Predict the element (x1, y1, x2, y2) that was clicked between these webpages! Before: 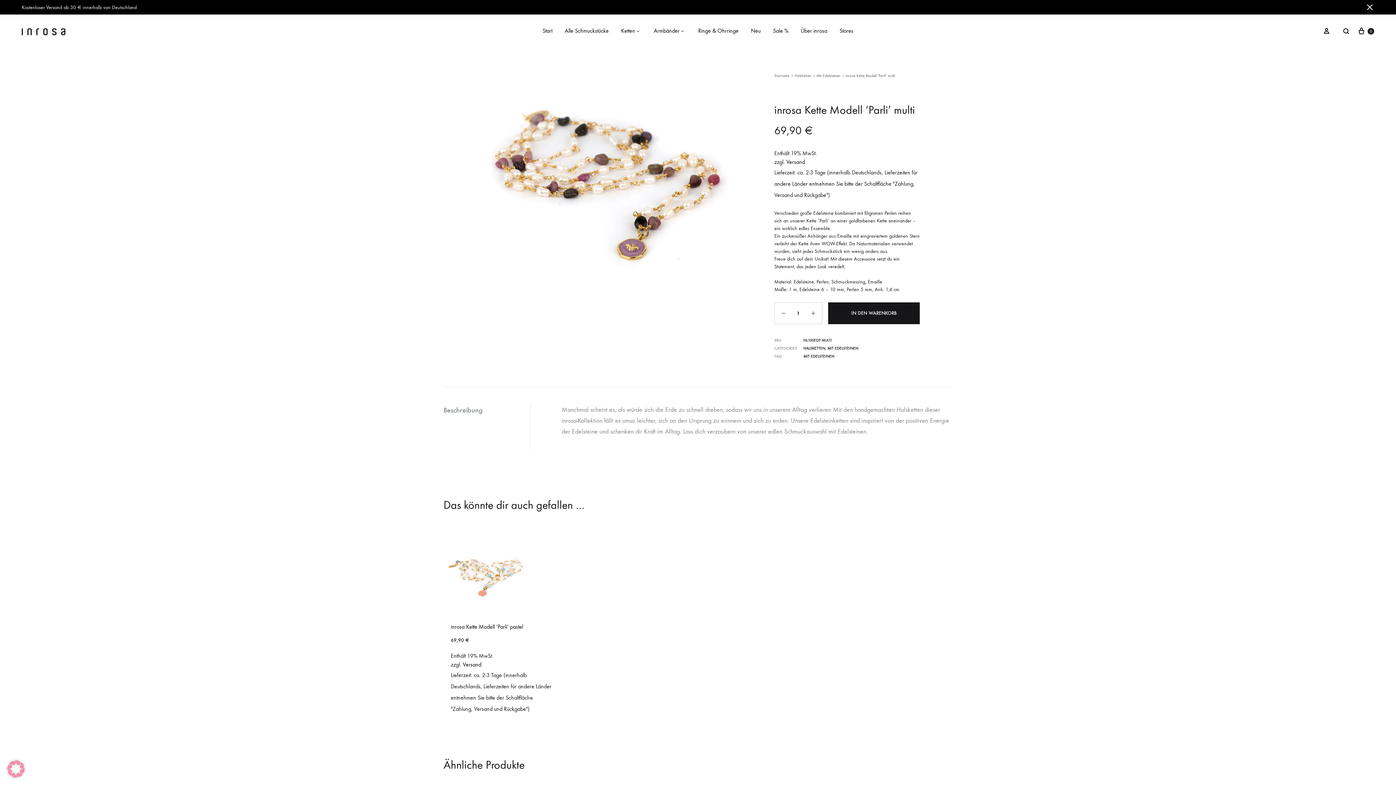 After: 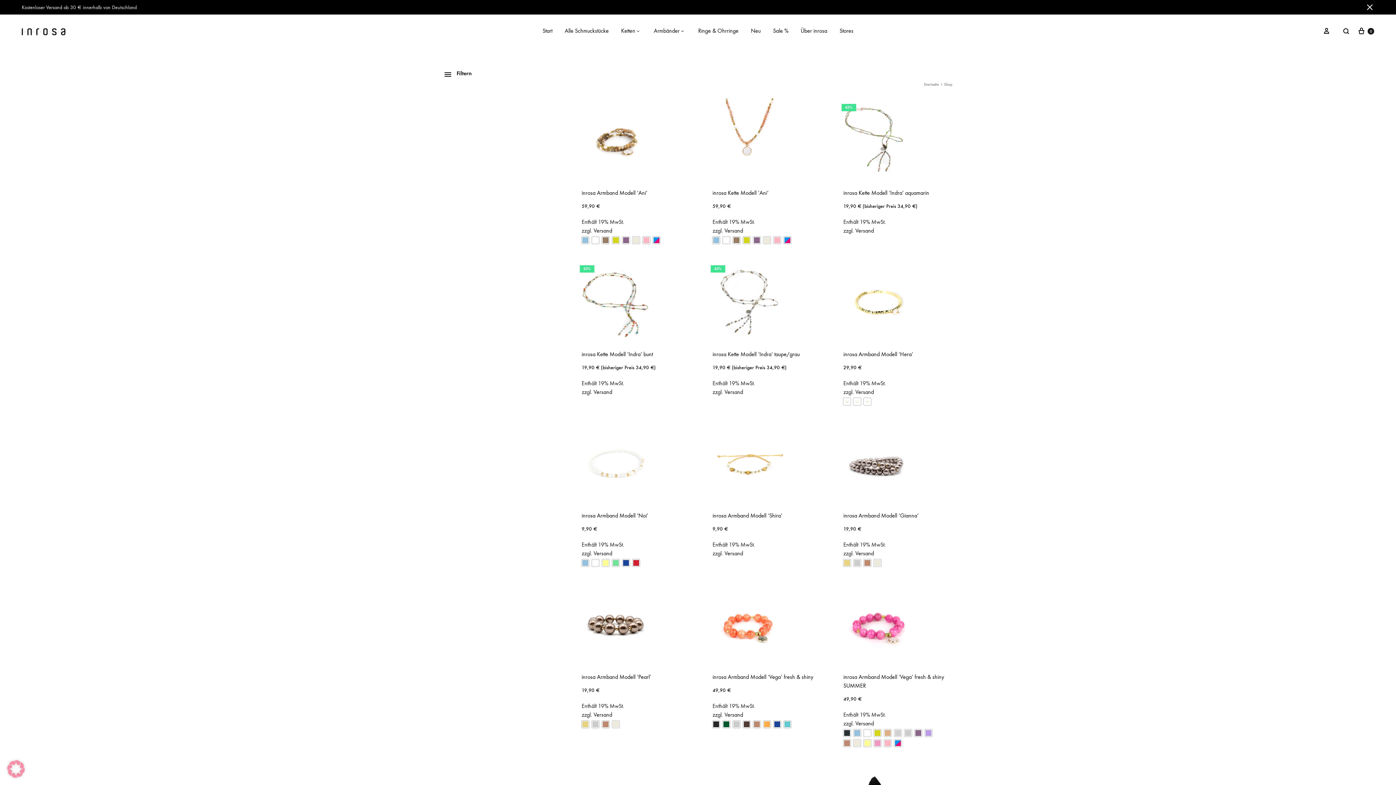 Action: bbox: (564, 26, 608, 35) label: Alle Schmuckstücke